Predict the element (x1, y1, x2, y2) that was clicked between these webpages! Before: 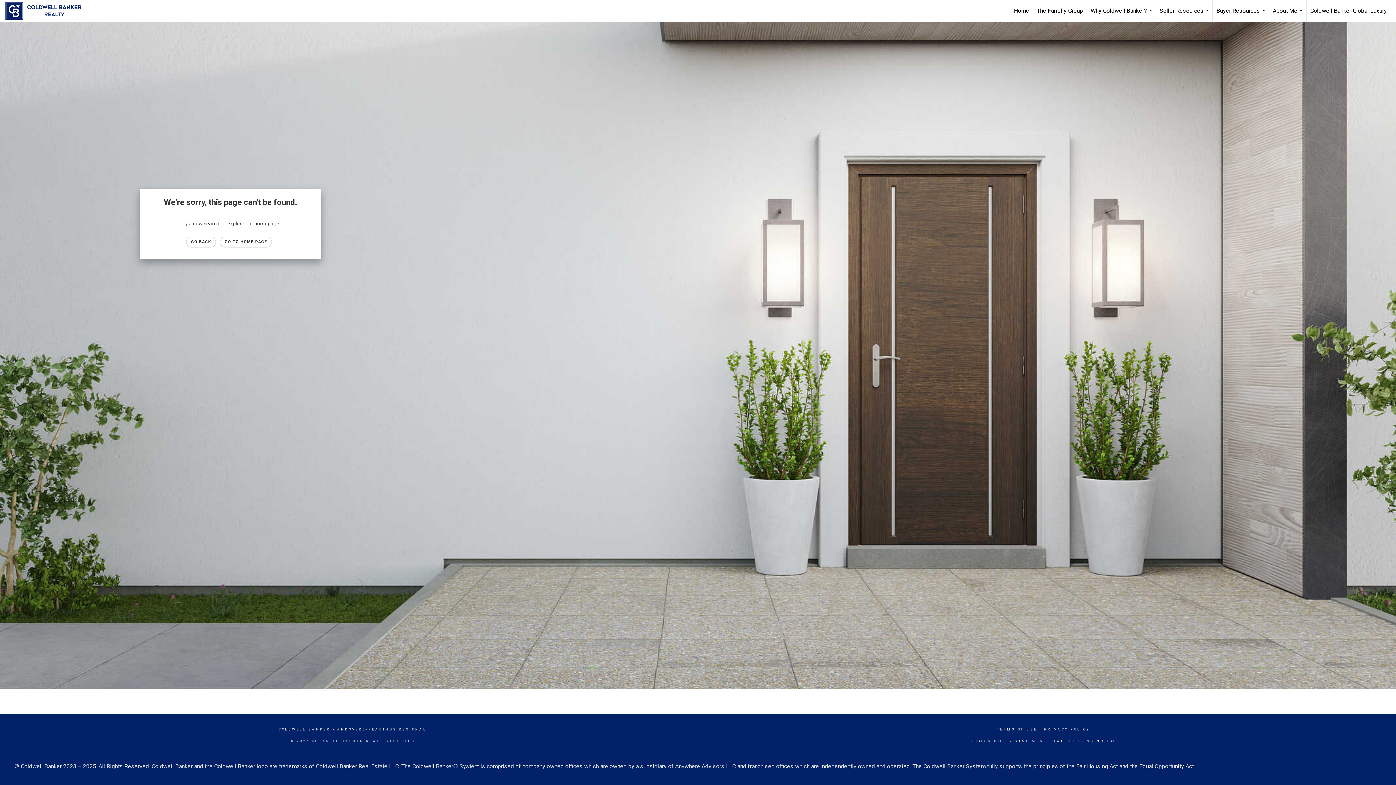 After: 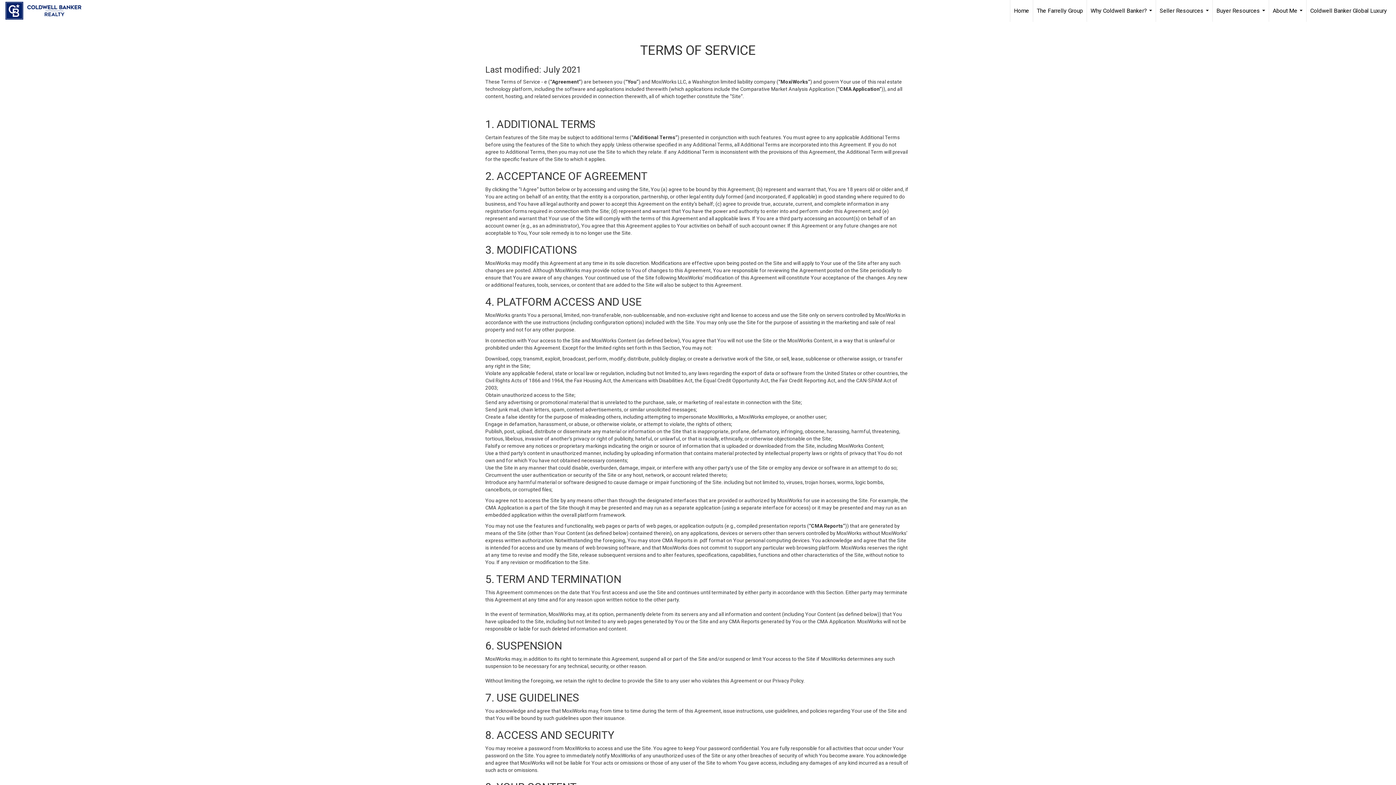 Action: label: TERMS OF USE bbox: (997, 728, 1037, 731)